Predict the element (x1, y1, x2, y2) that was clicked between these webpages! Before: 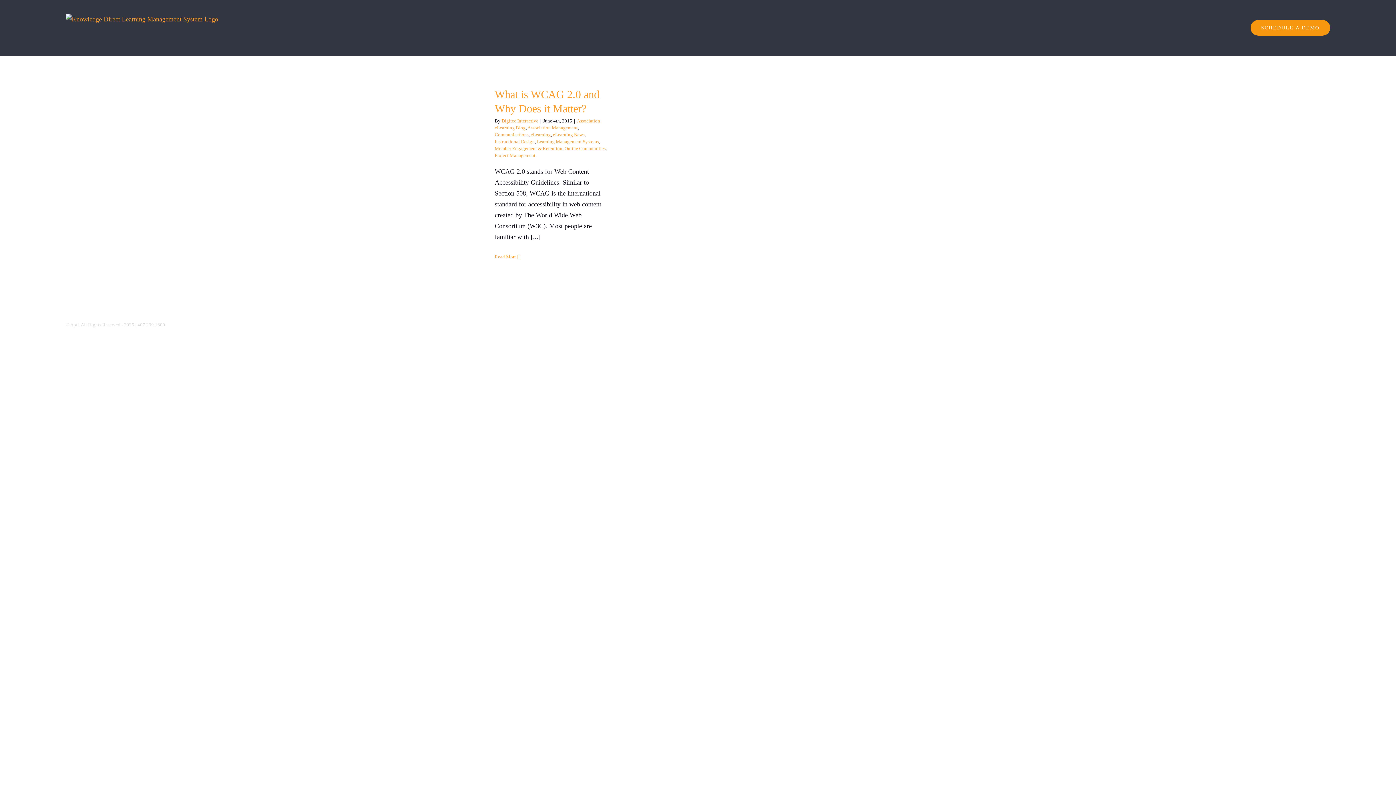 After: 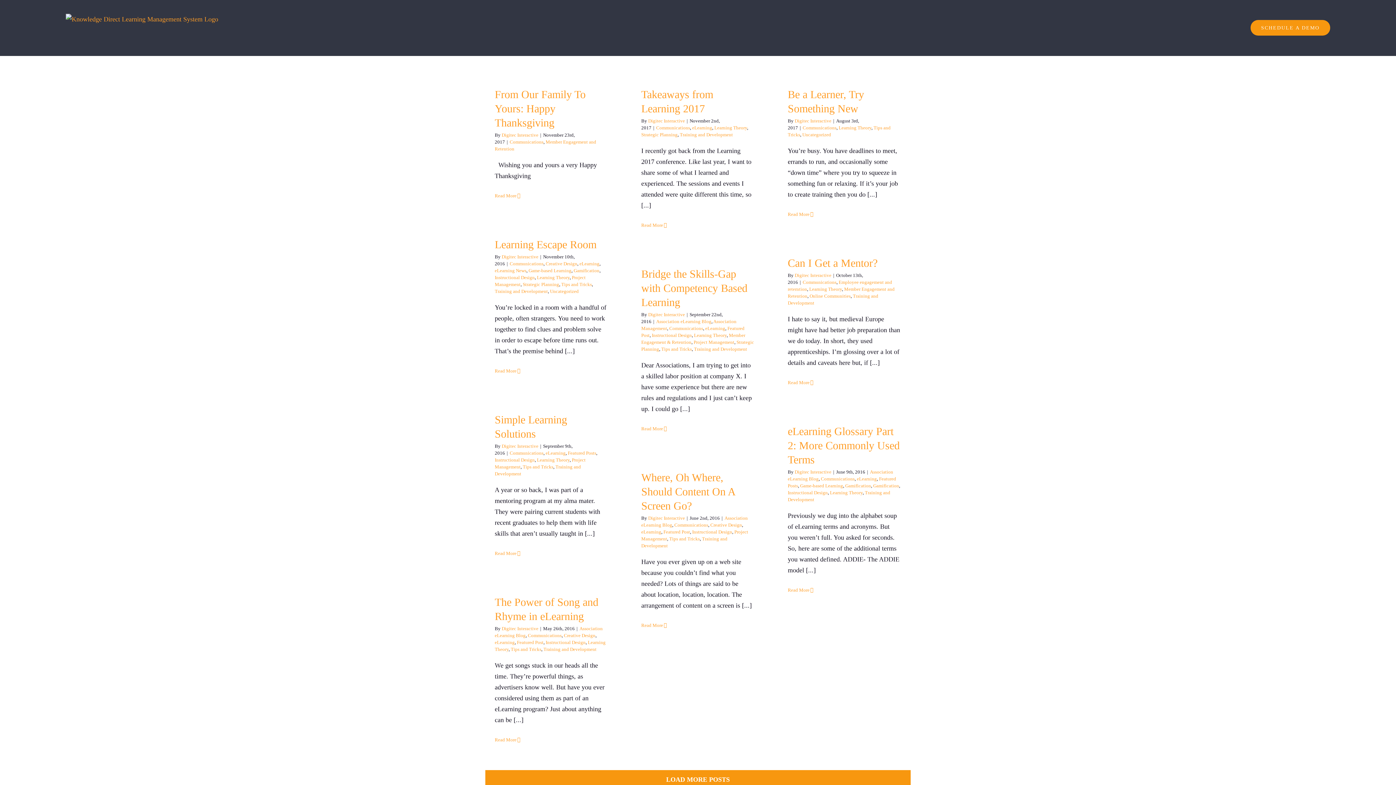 Action: bbox: (494, 132, 528, 137) label: Communications